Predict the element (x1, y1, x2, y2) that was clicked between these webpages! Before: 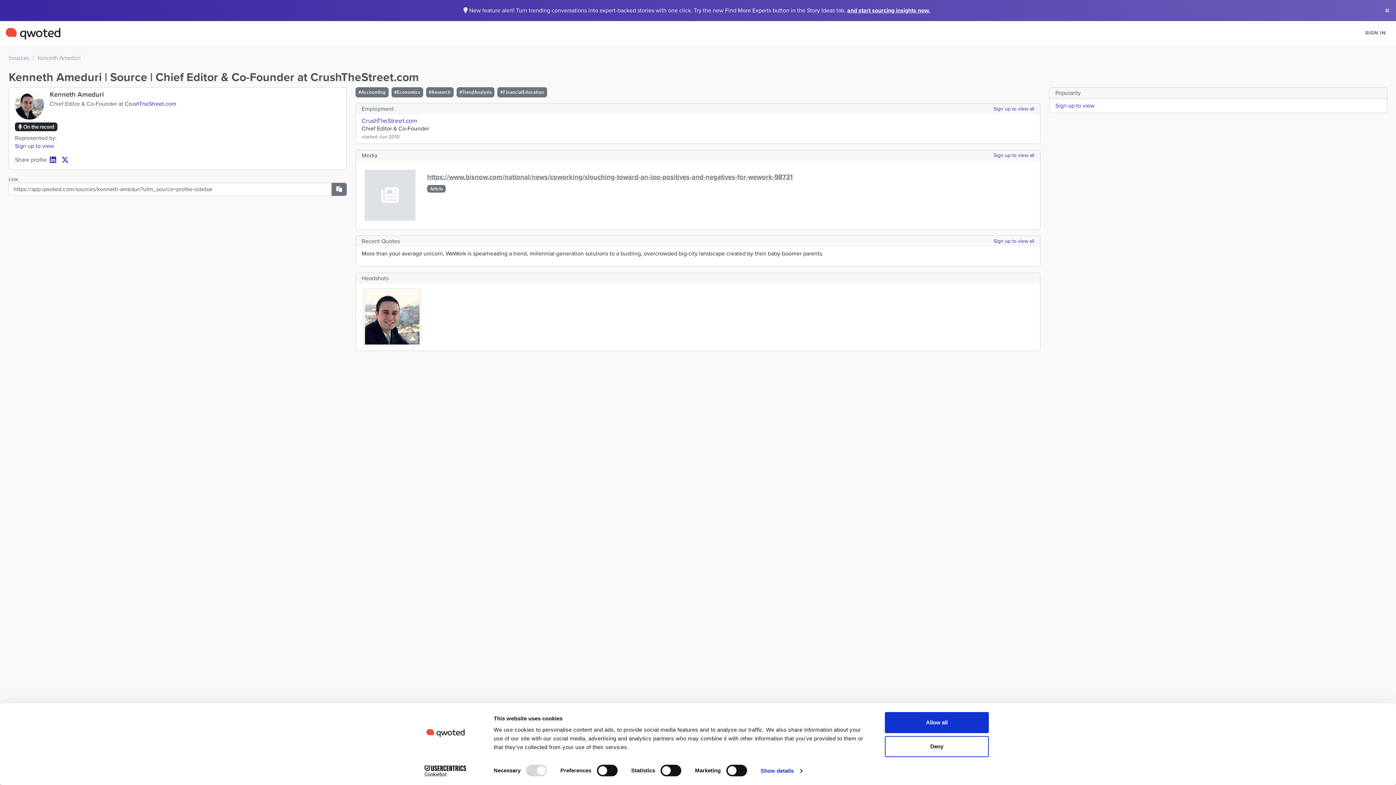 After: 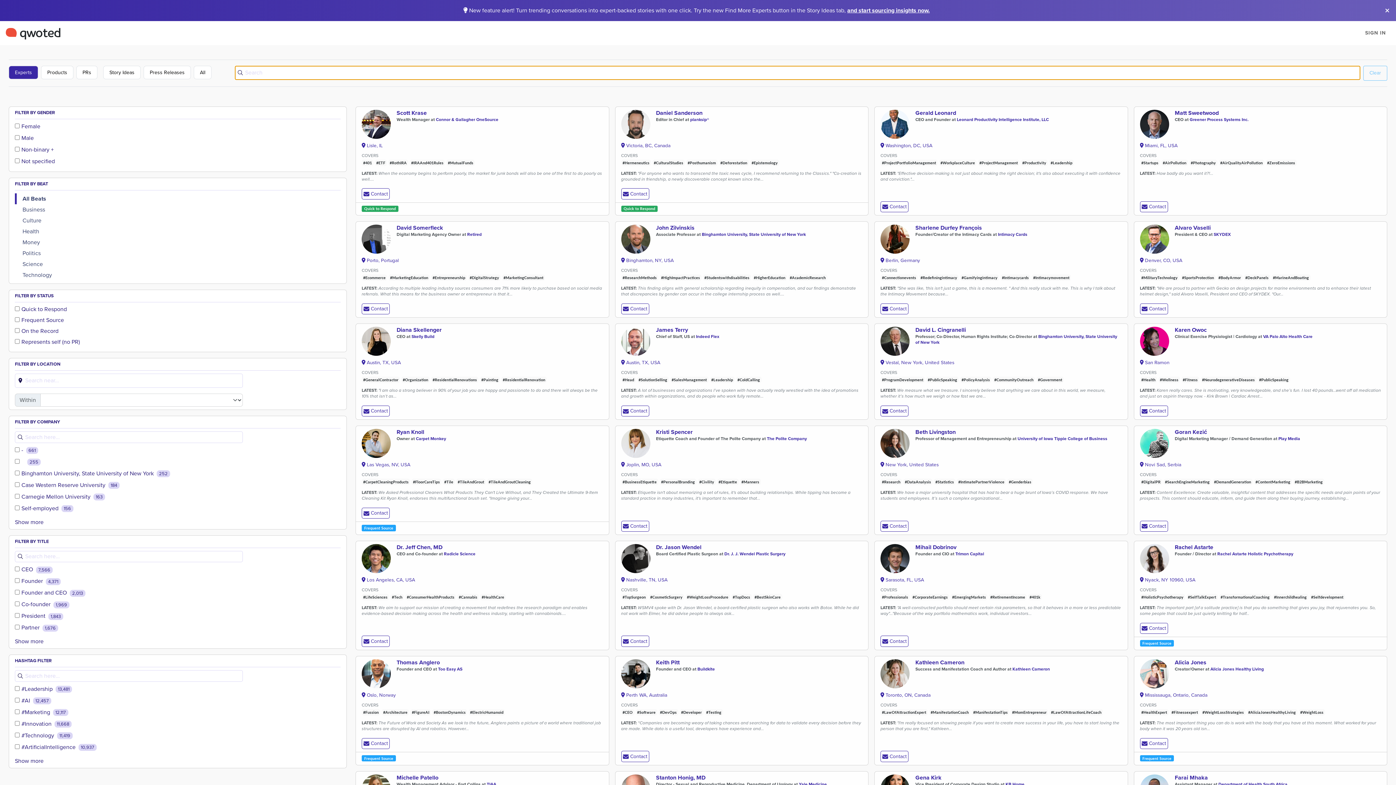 Action: label: Sources bbox: (8, 53, 29, 61)